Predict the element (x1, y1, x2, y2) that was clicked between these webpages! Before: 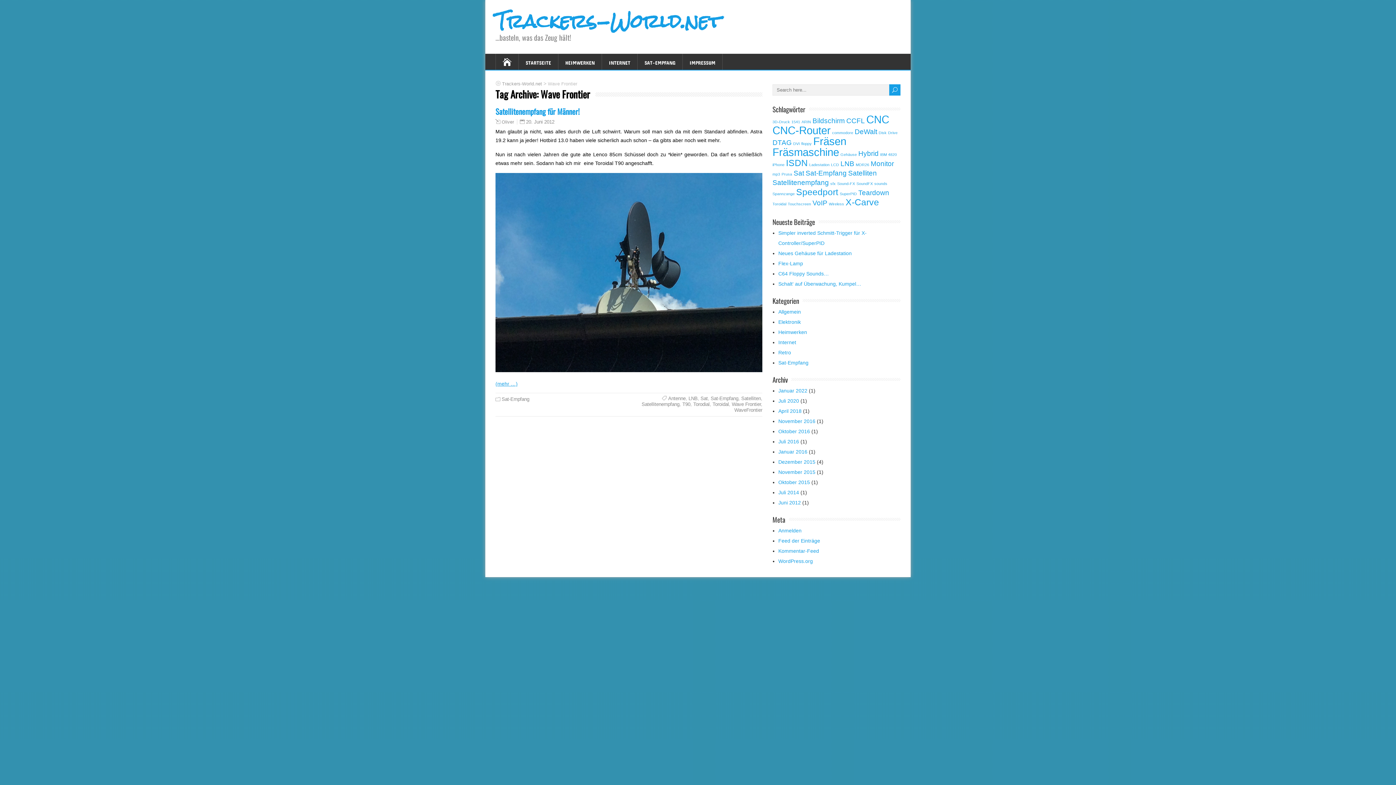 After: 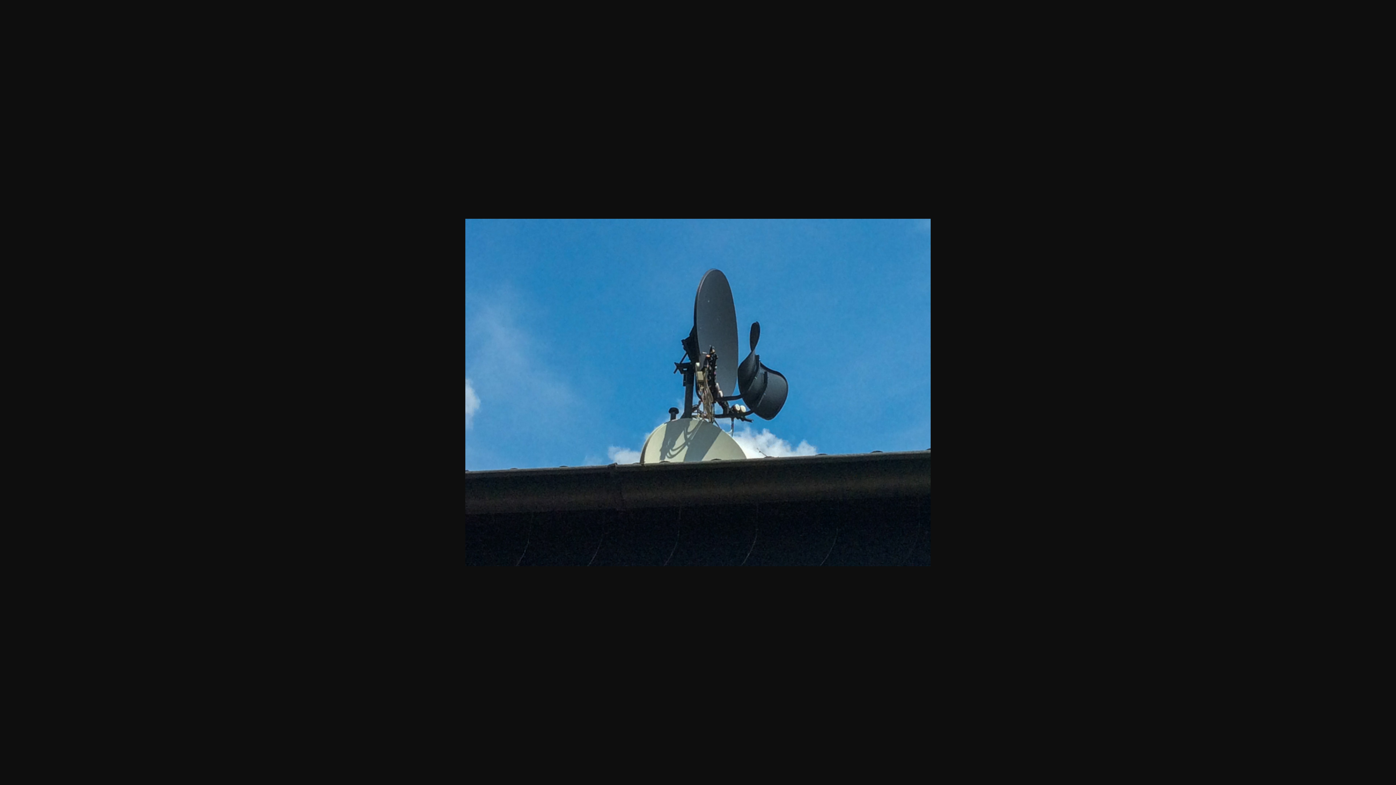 Action: bbox: (495, 173, 762, 372)